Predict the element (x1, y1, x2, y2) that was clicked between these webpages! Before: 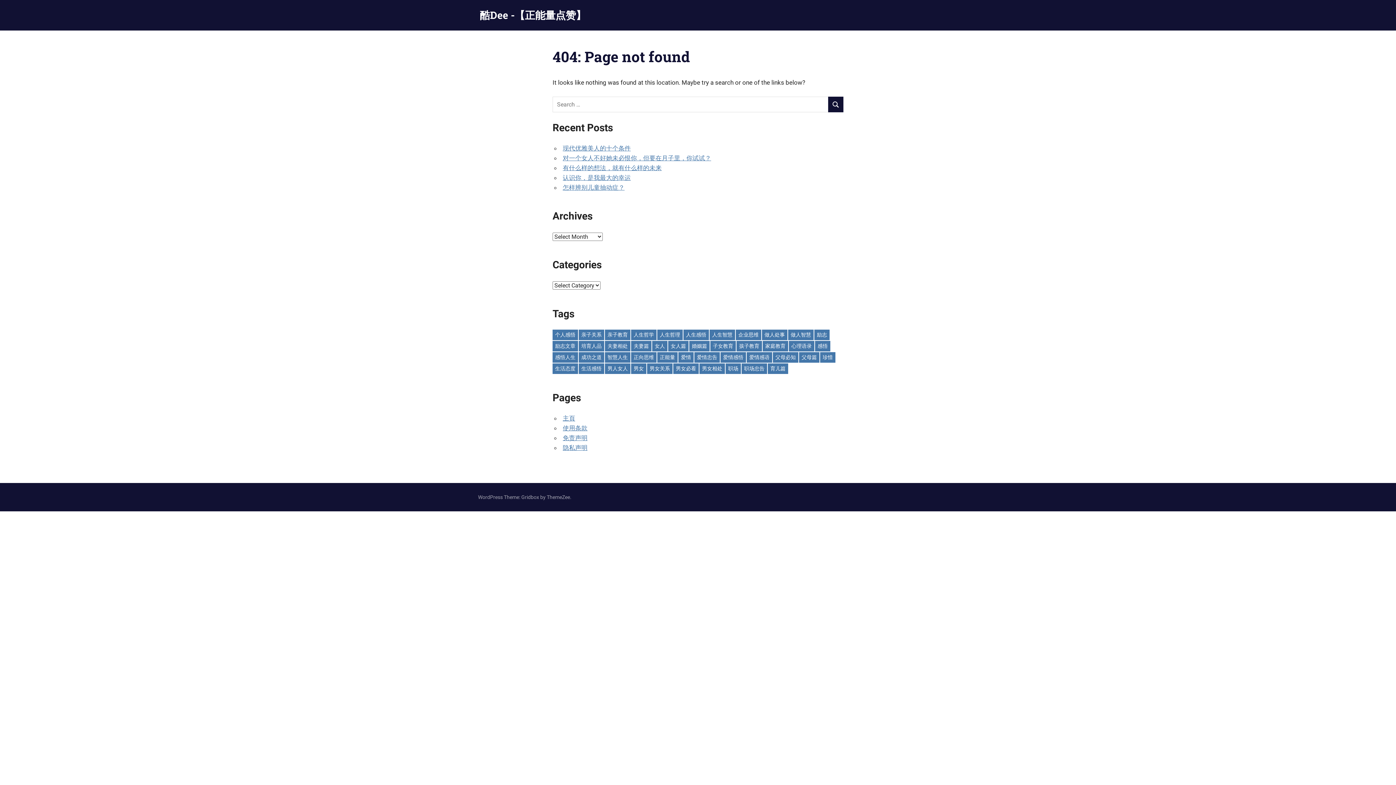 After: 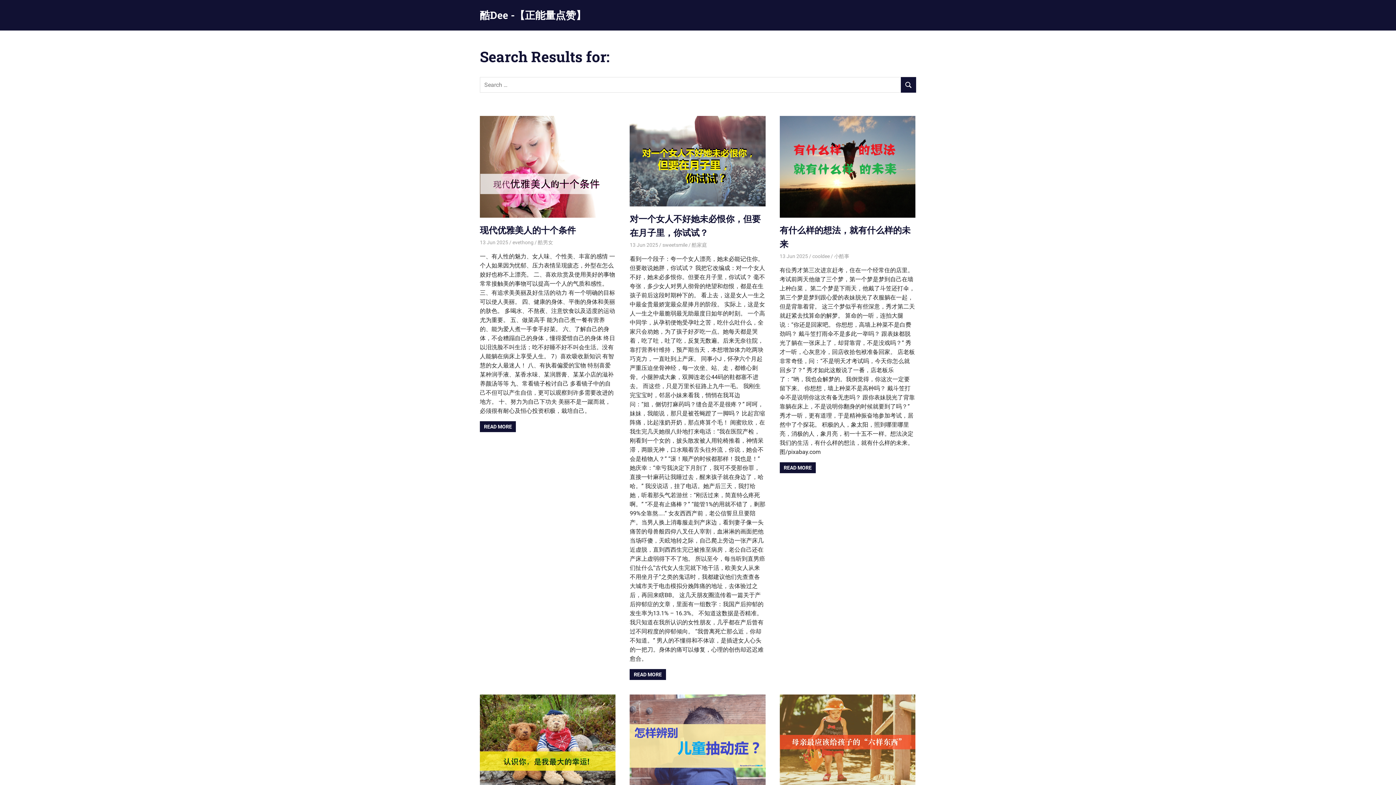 Action: bbox: (828, 96, 843, 112) label: SEARCH